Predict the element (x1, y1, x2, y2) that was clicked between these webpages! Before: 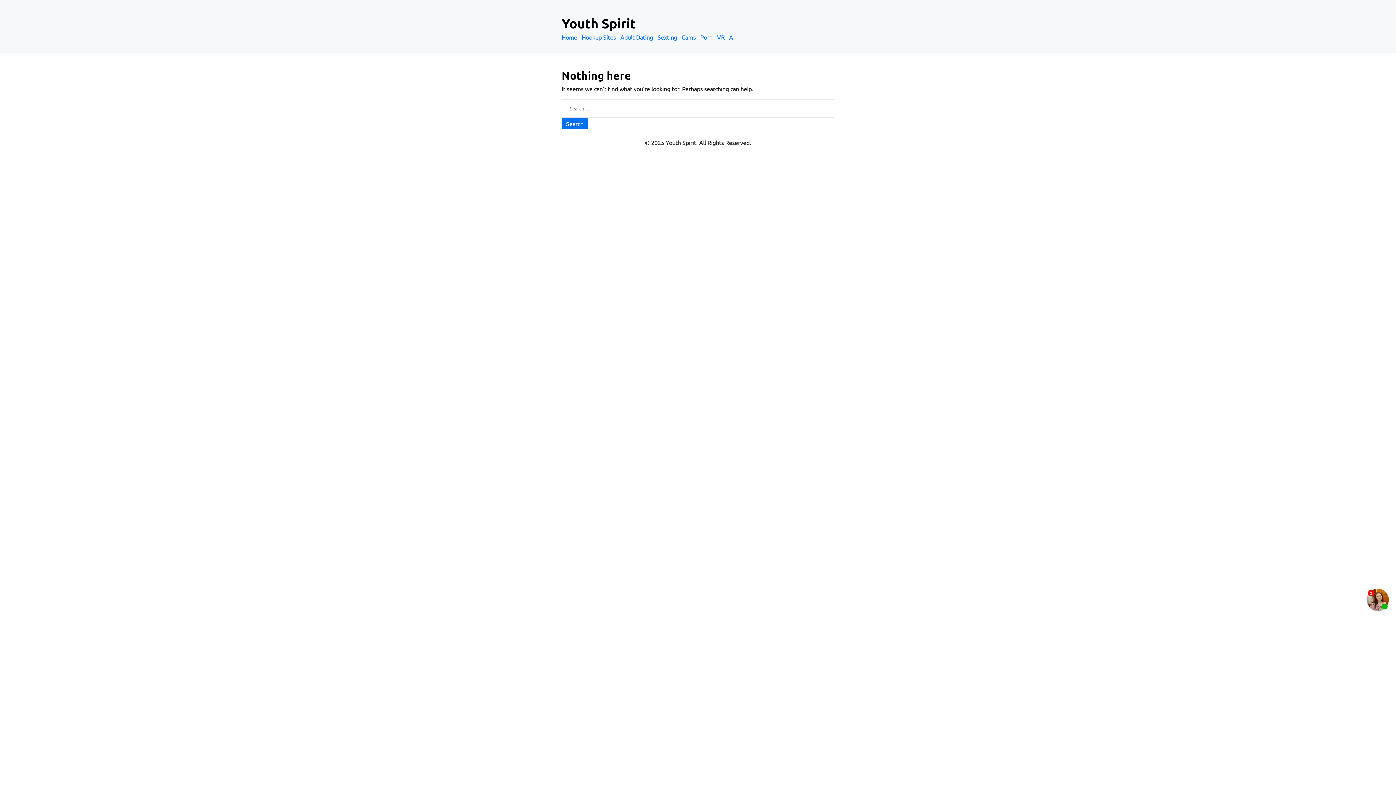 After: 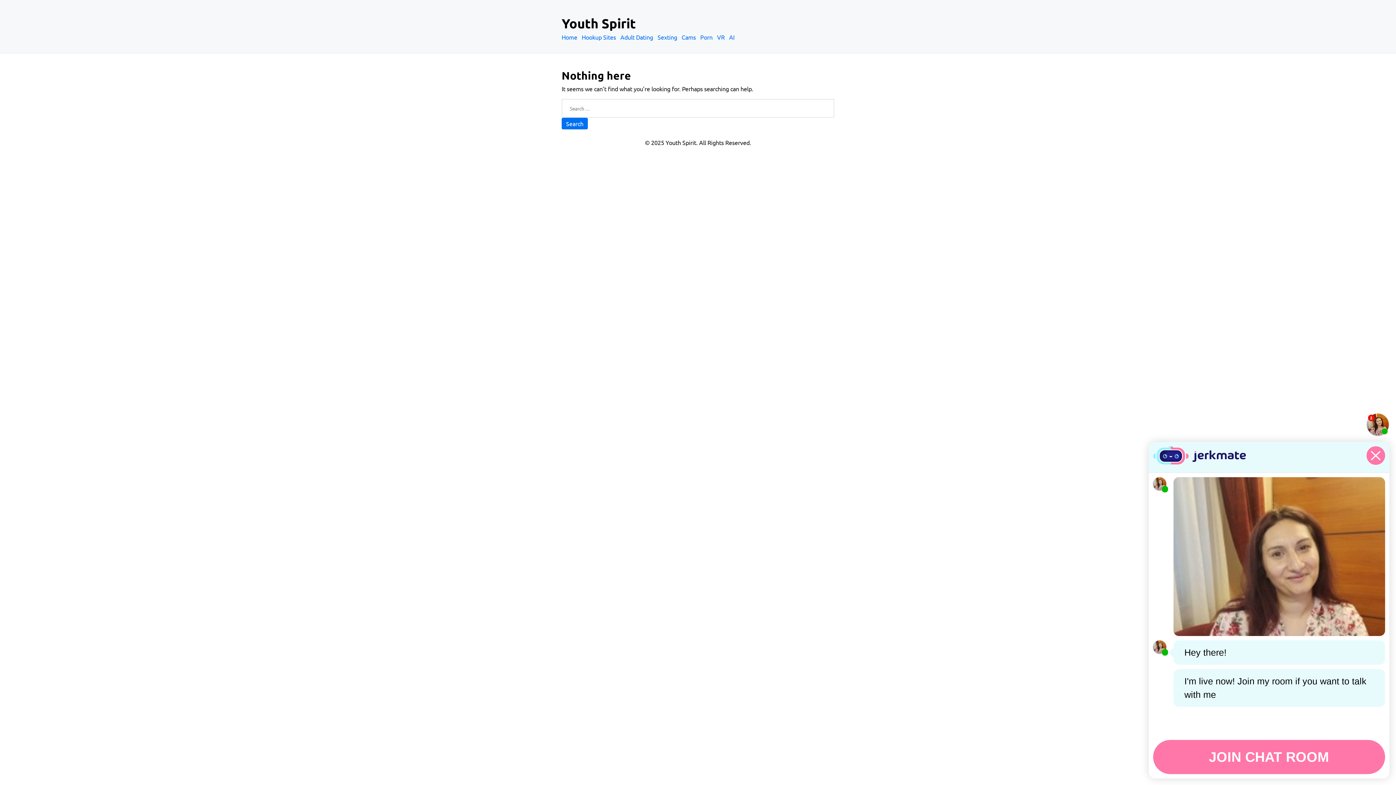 Action: bbox: (1367, 589, 1389, 610)